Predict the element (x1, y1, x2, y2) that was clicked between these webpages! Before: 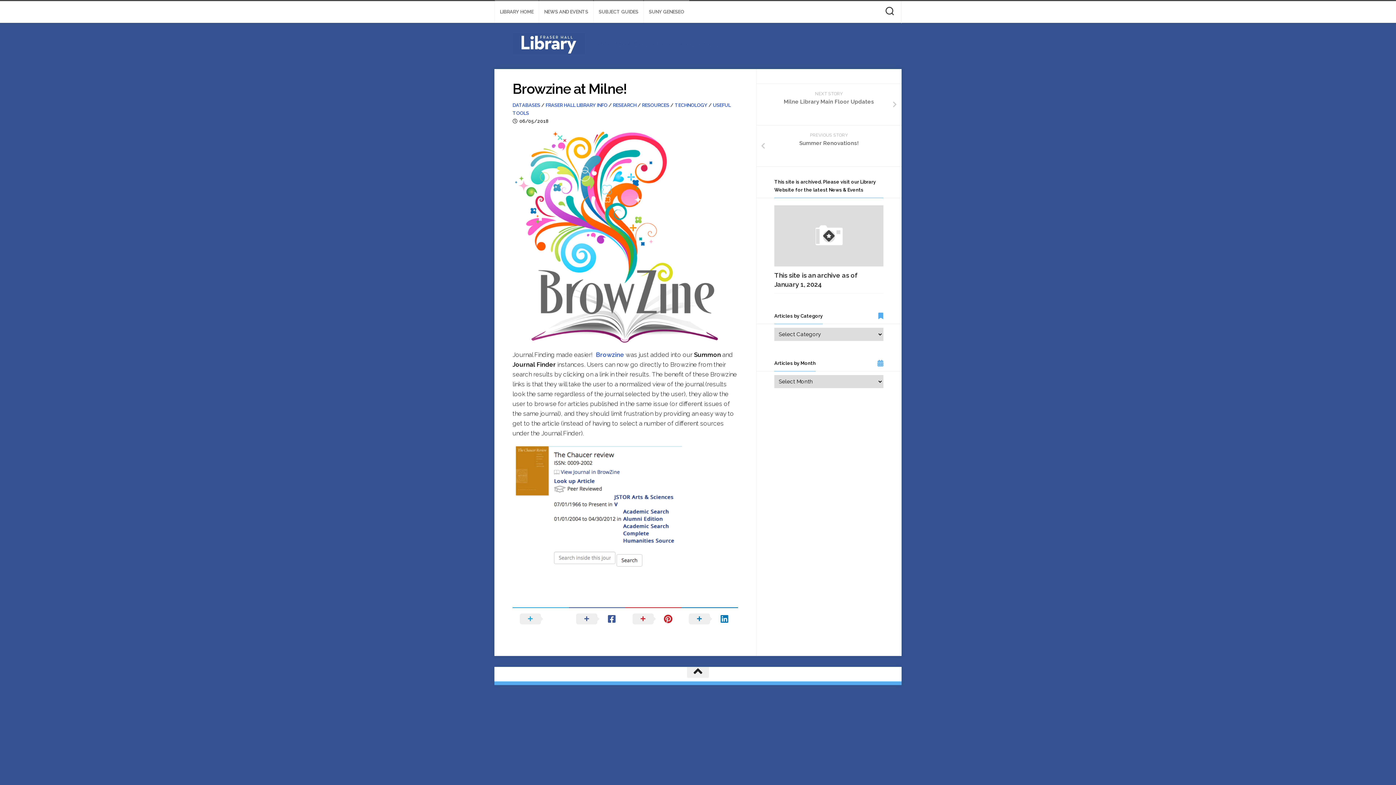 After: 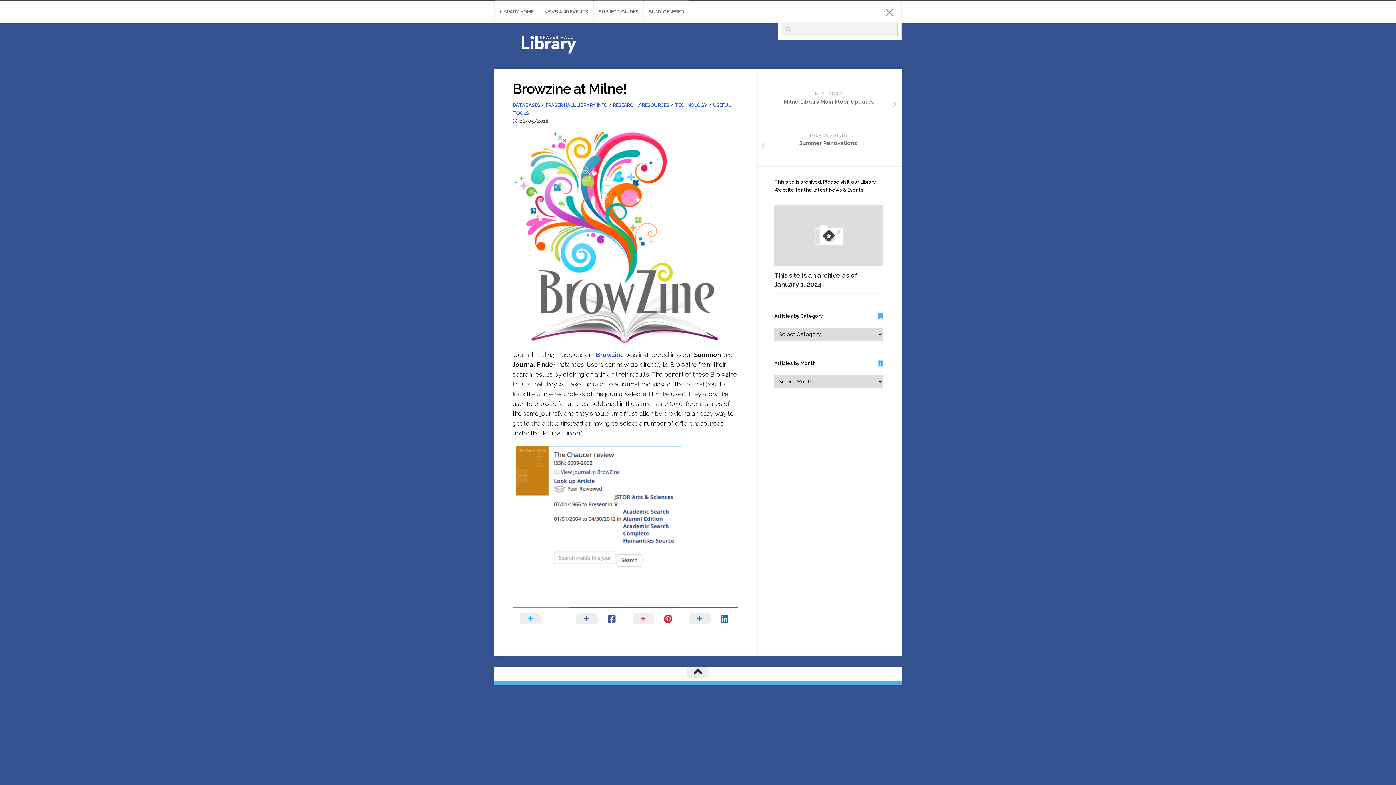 Action: bbox: (878, 1, 901, 23)